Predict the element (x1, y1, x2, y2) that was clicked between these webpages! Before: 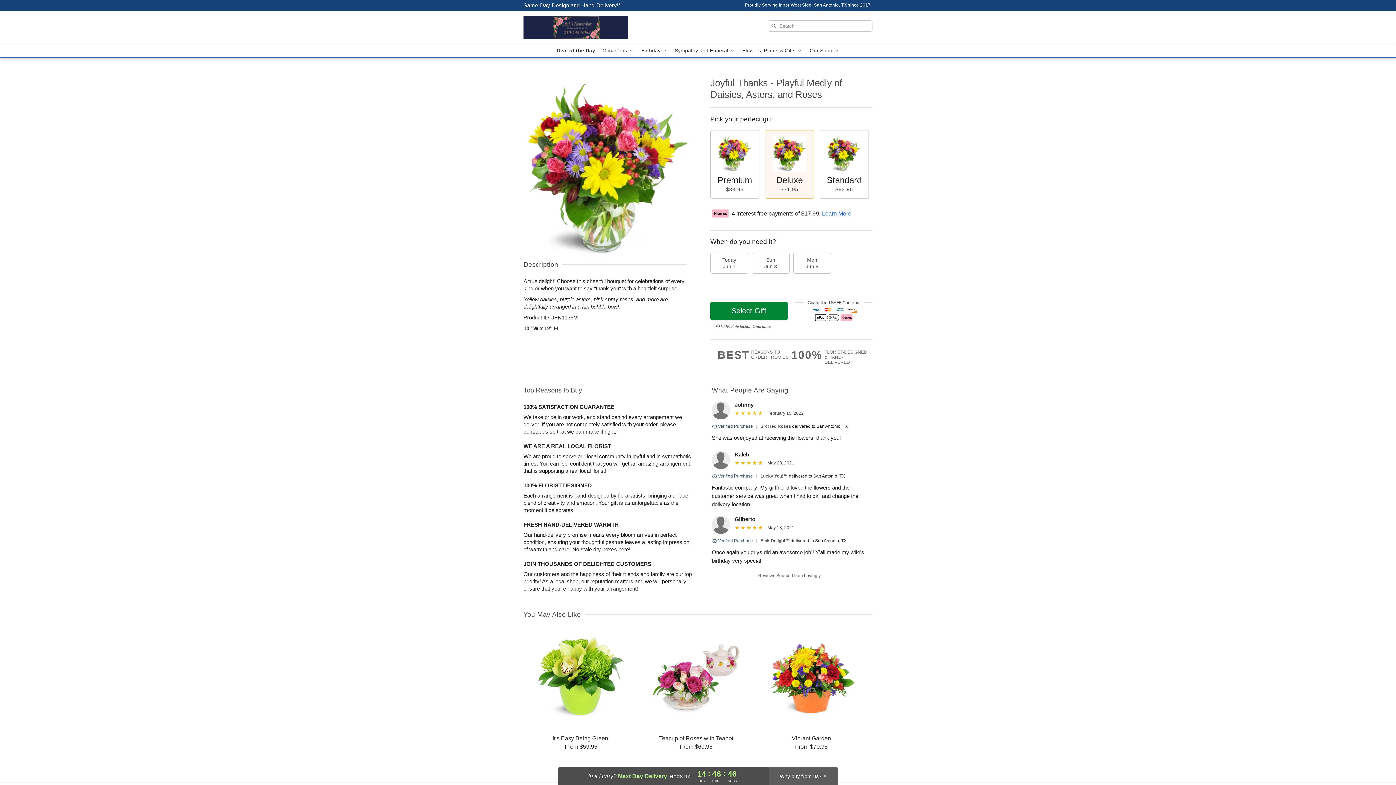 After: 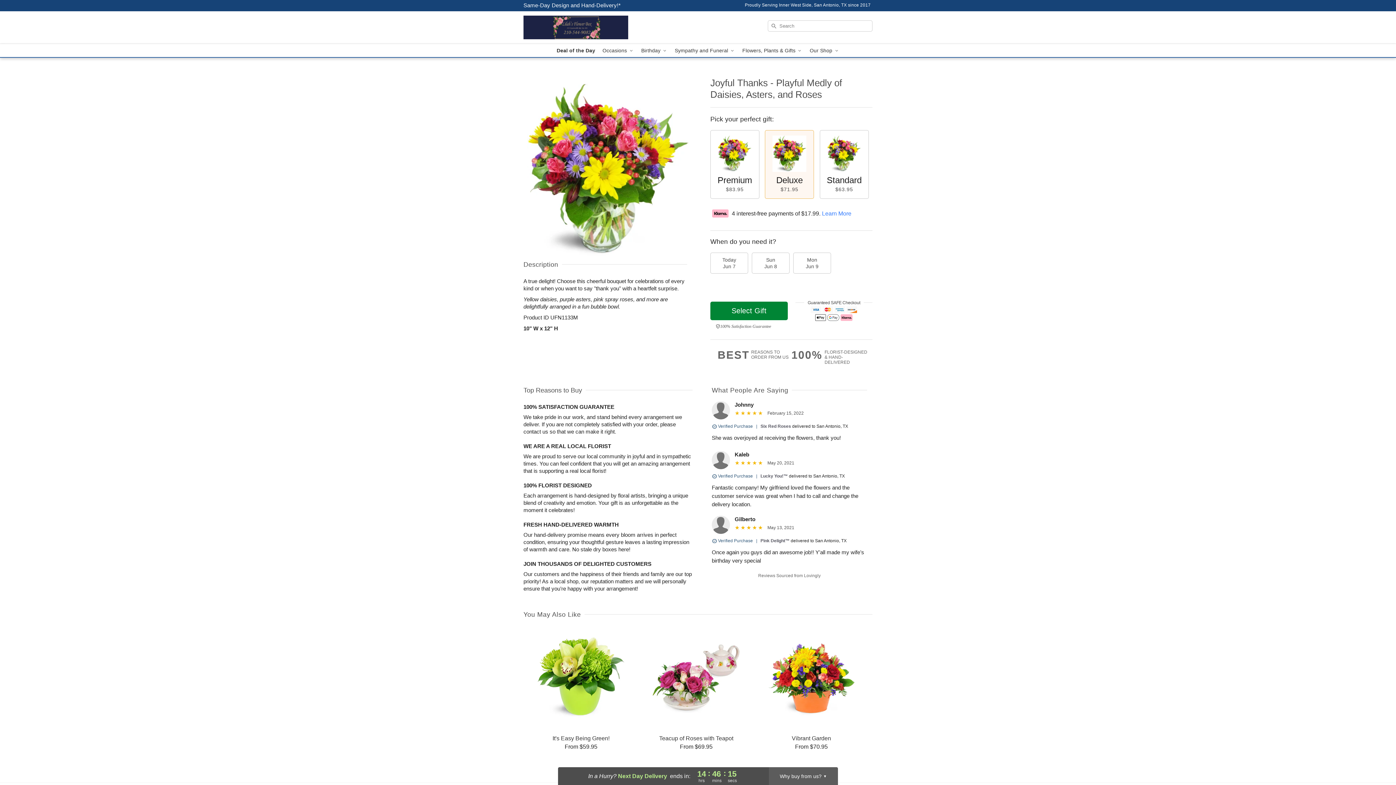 Action: bbox: (822, 210, 851, 216) label: Learn More